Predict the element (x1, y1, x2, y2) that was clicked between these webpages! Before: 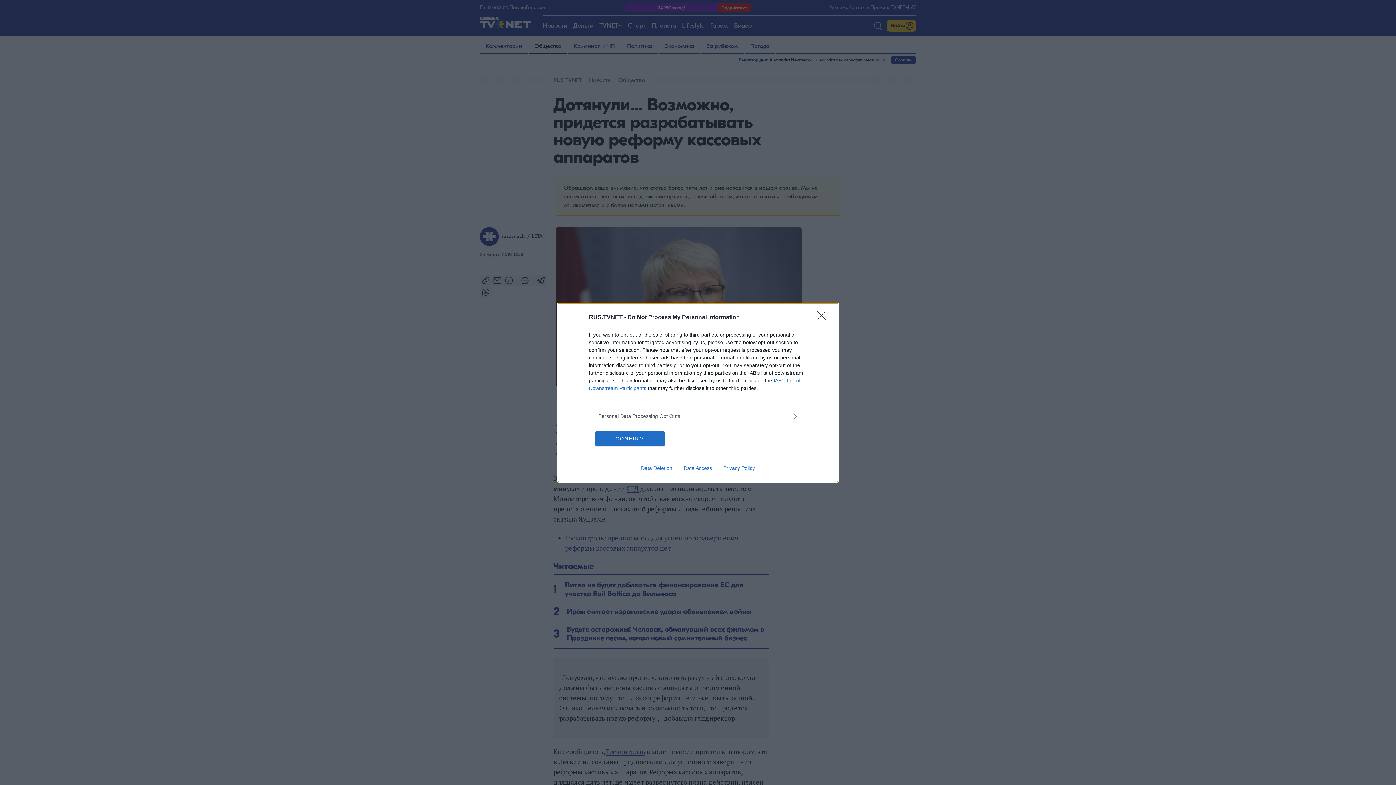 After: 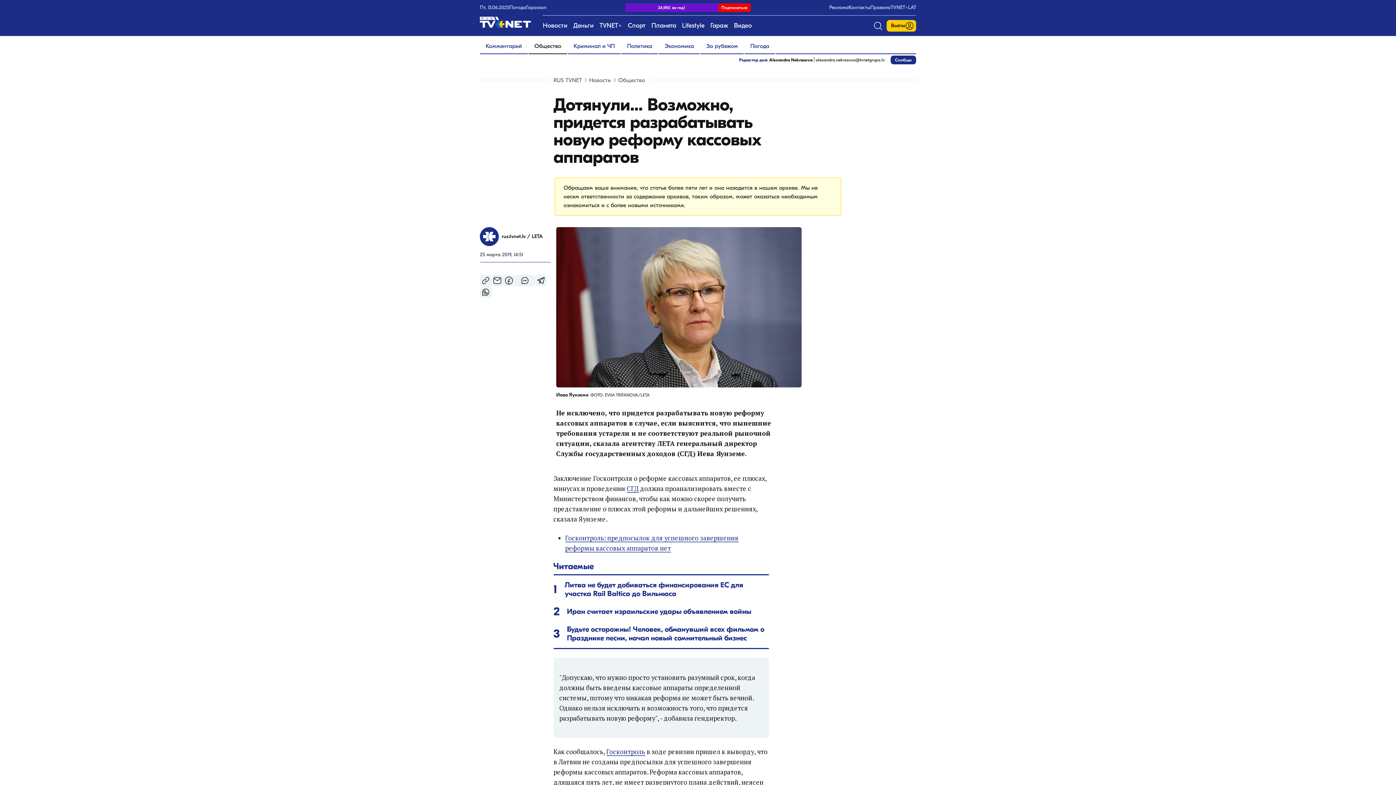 Action: bbox: (817, 310, 830, 324) label: Close